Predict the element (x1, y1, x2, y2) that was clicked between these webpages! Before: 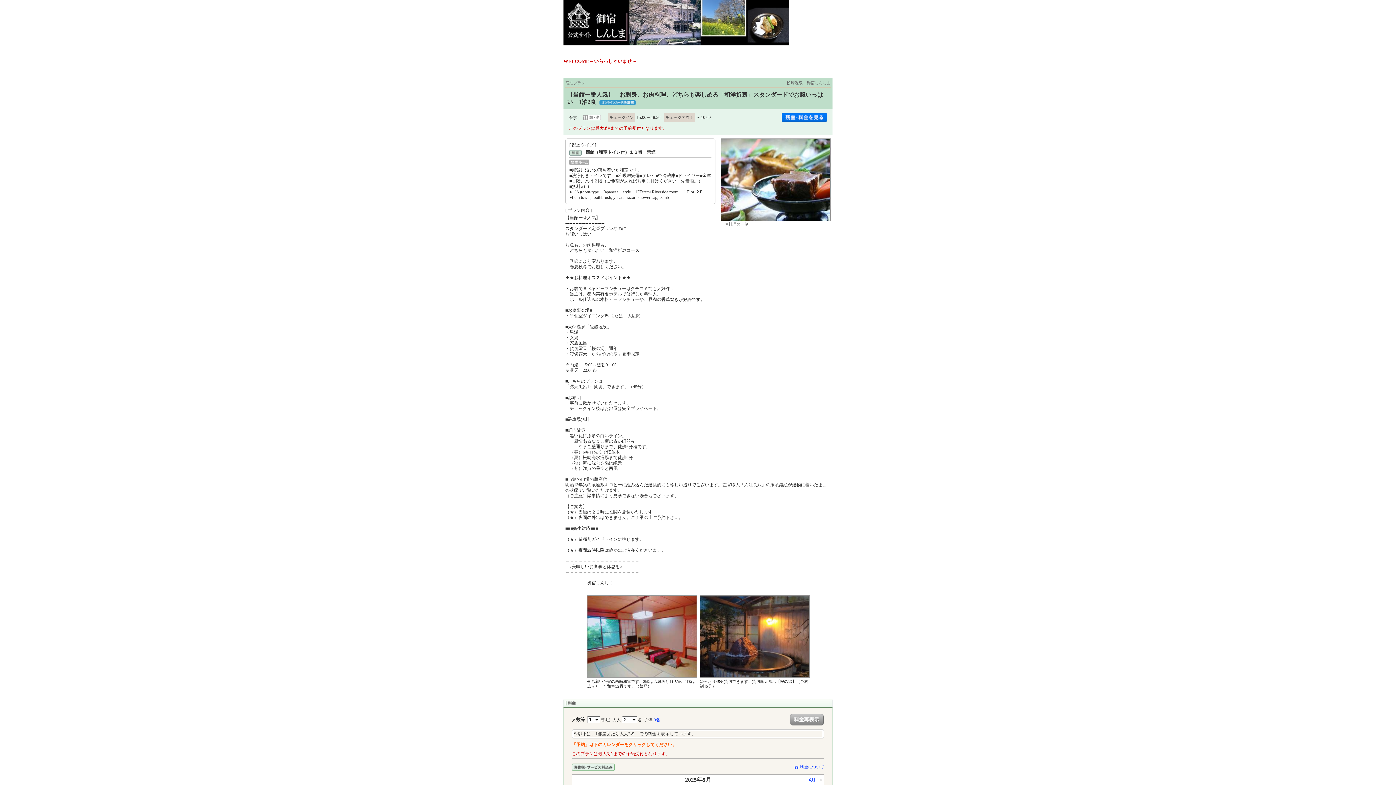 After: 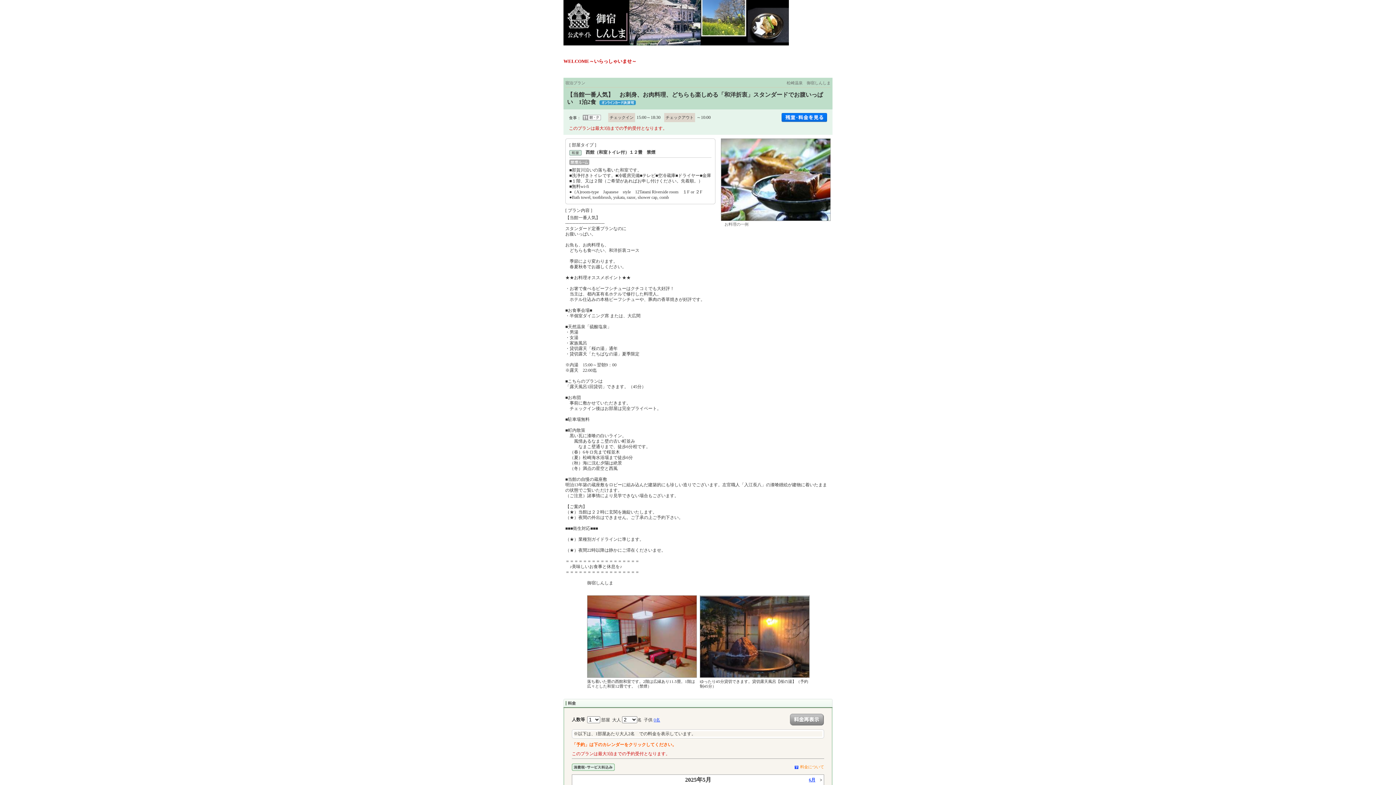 Action: label: 料金について bbox: (800, 765, 824, 769)